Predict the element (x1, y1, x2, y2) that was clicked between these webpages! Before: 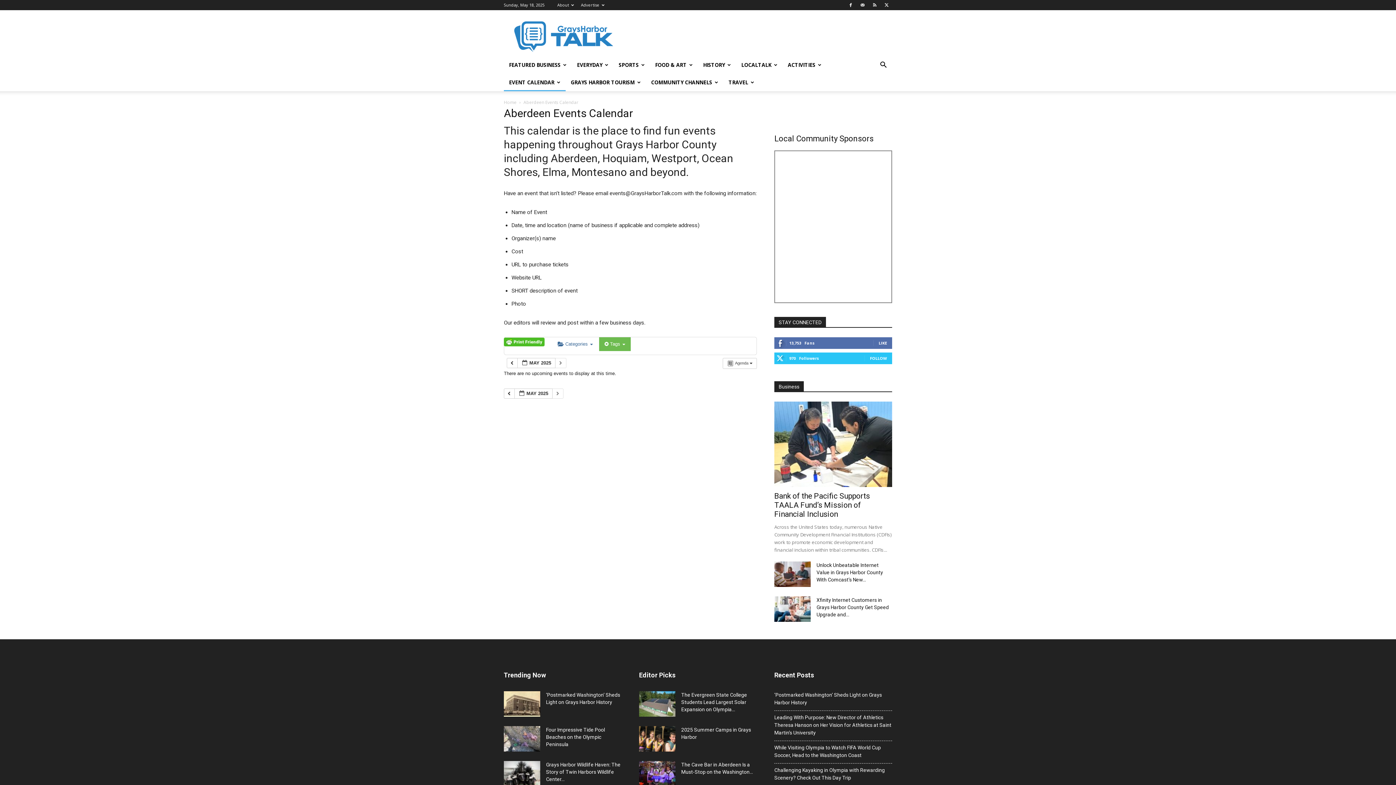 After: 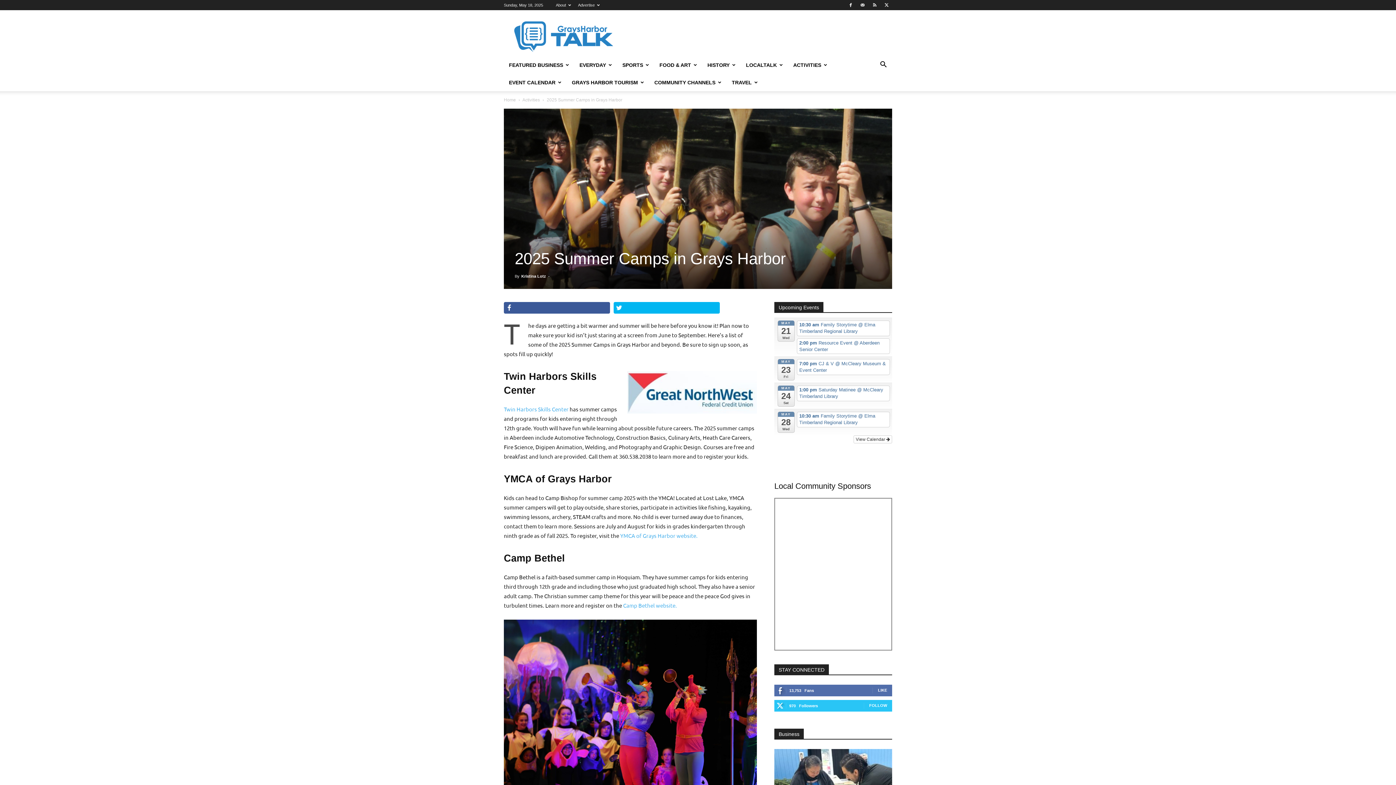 Action: bbox: (639, 726, 675, 752)